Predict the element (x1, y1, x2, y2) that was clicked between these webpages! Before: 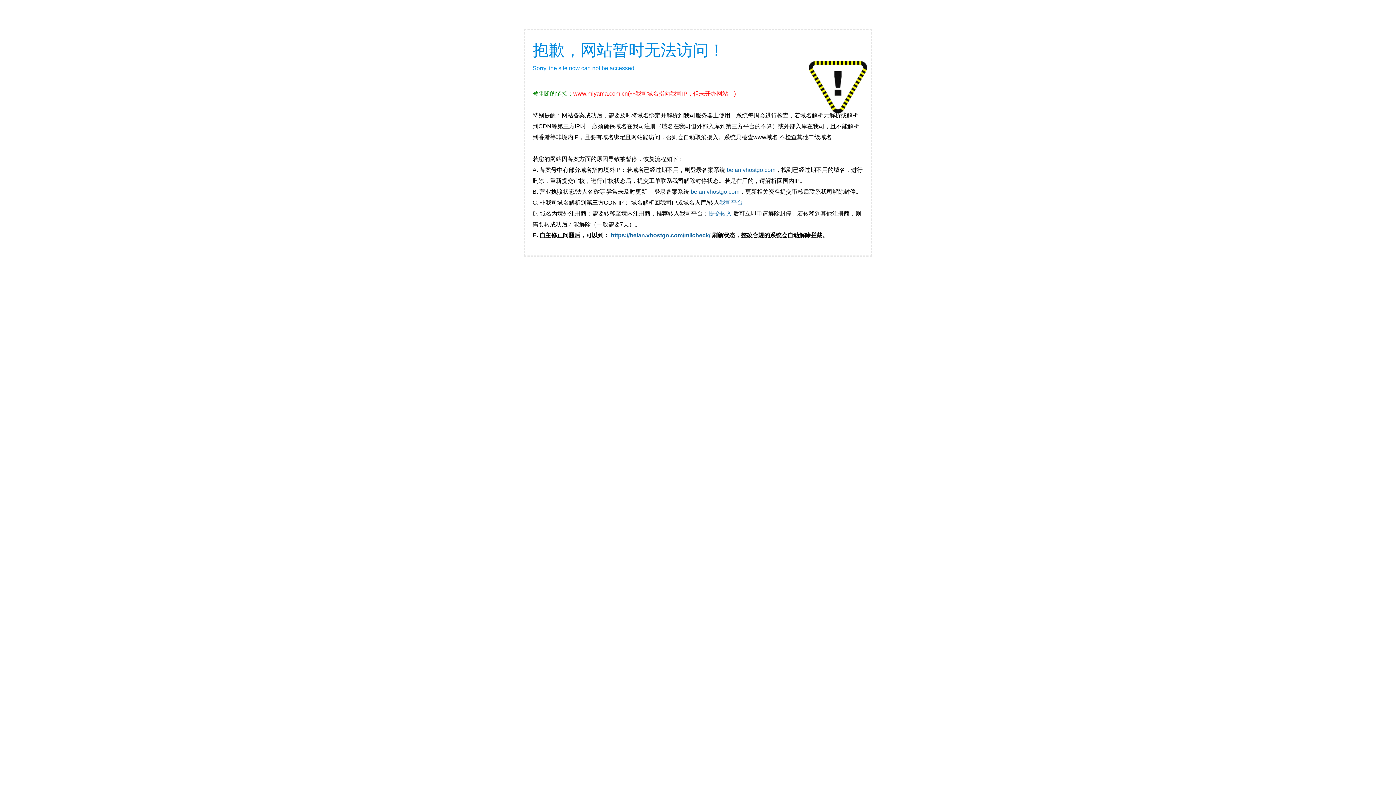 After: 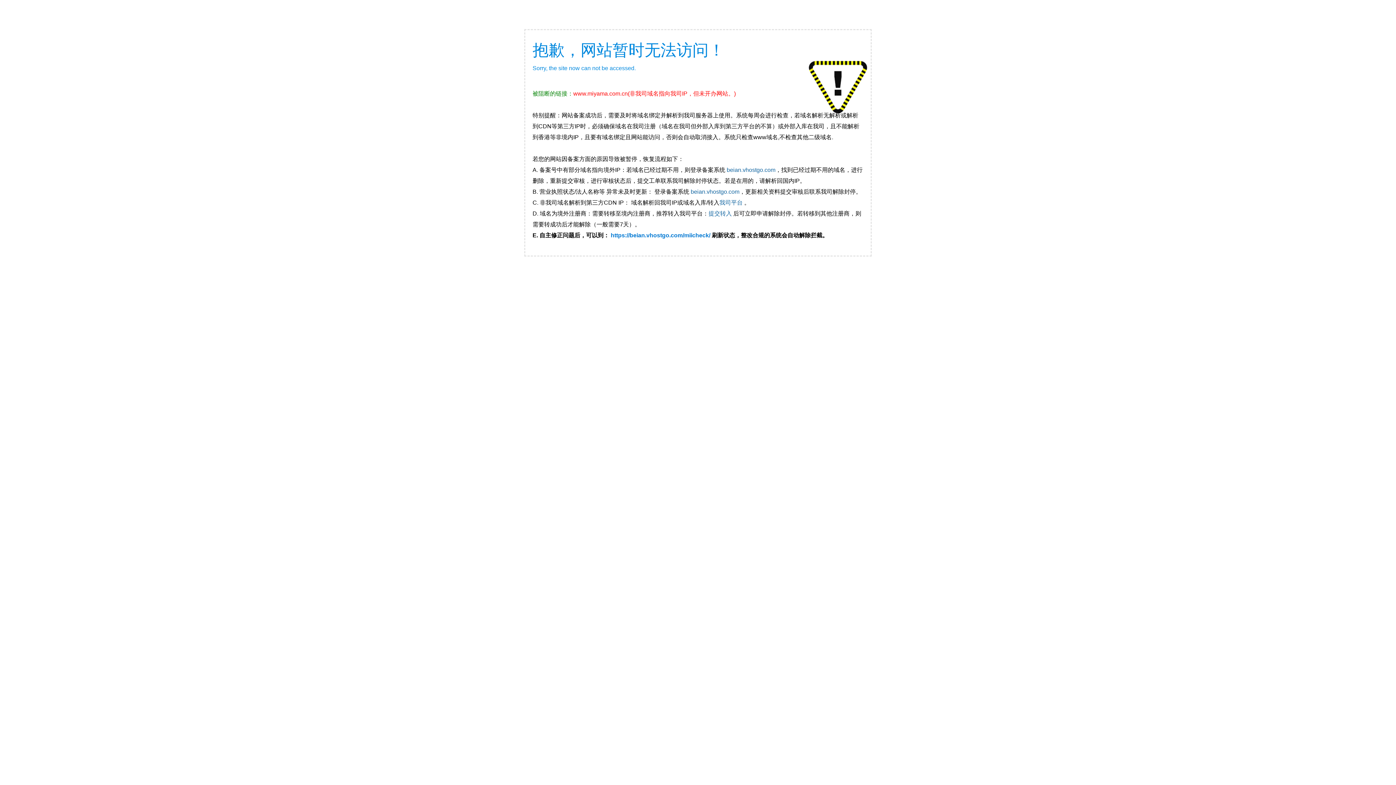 Action: bbox: (610, 232, 710, 238) label: https://beian.vhostgo.com/miicheck/